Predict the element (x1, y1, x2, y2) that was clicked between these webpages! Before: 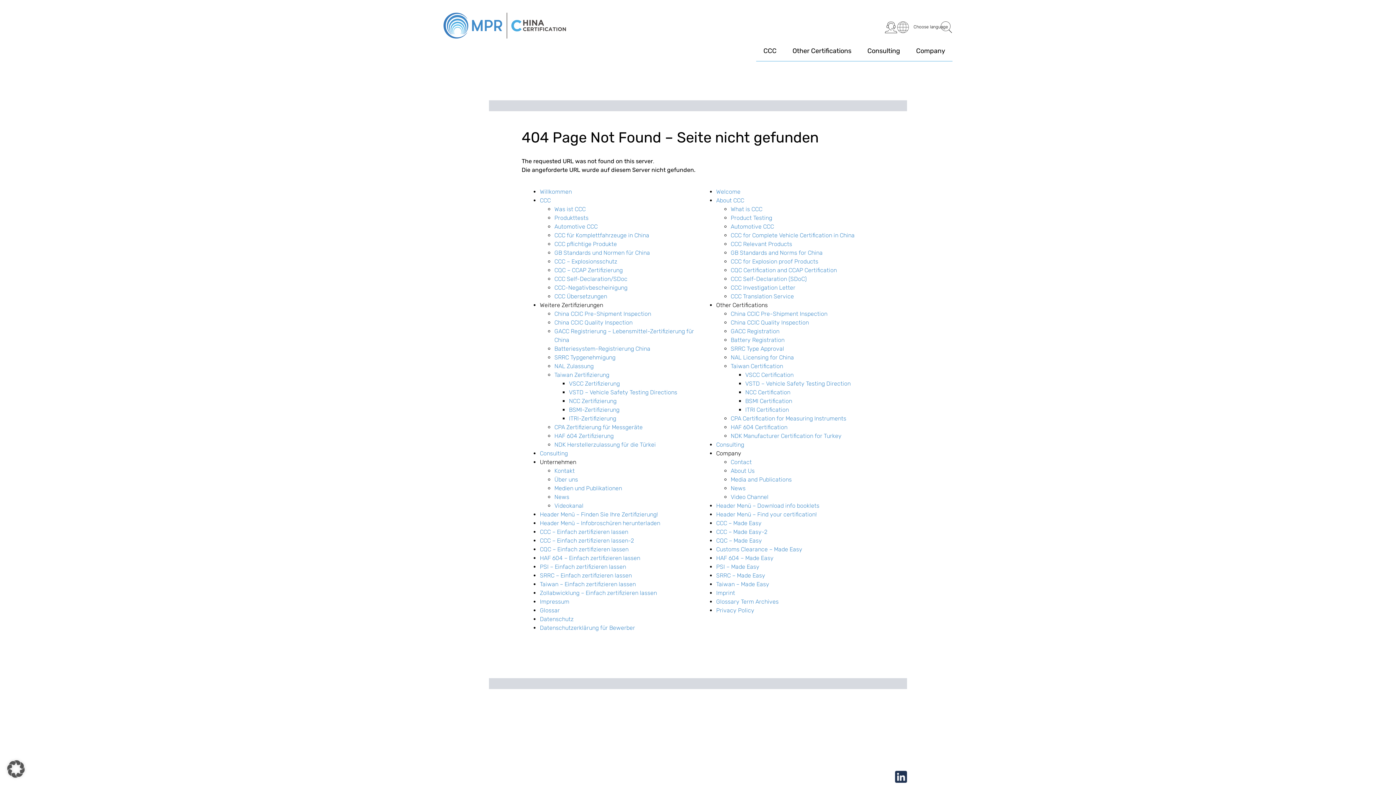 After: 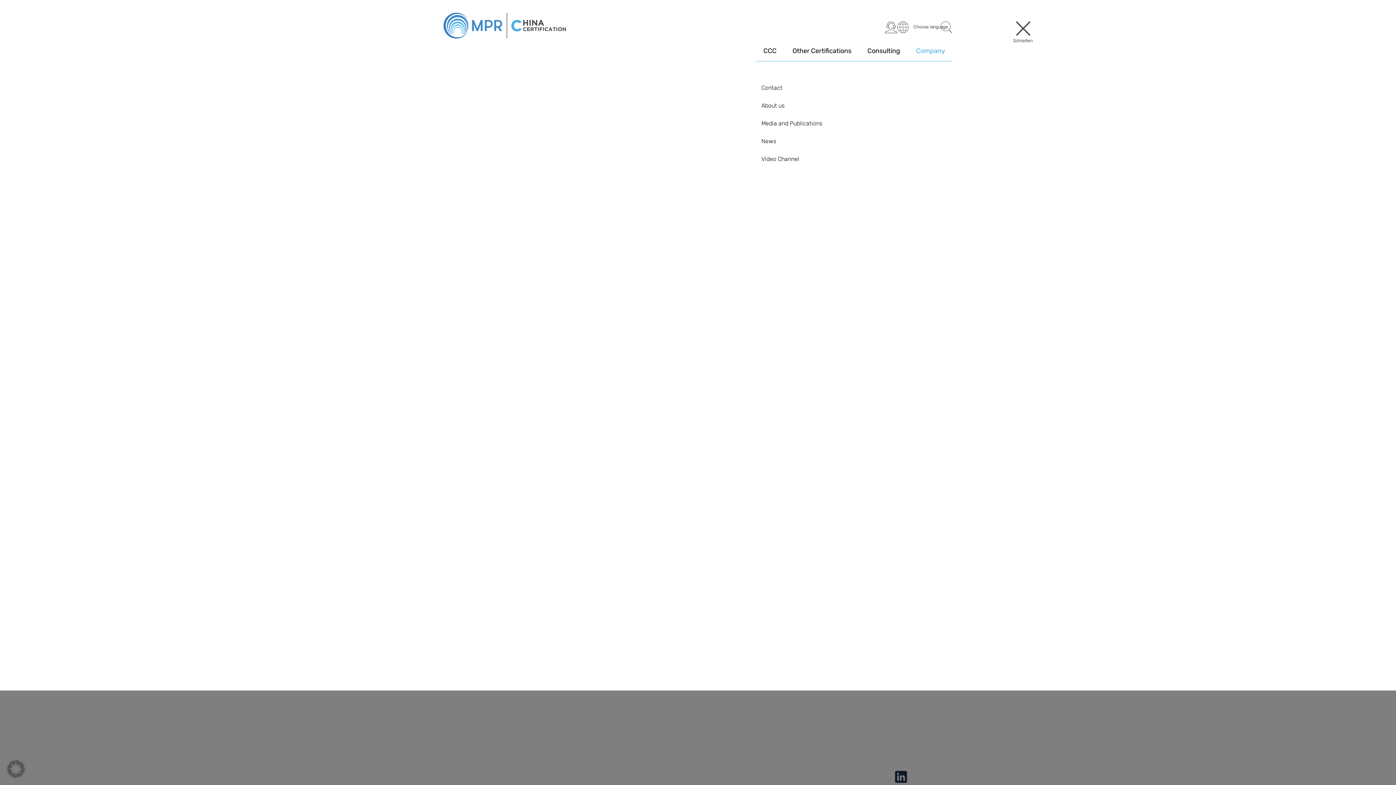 Action: label: Company bbox: (916, 46, 945, 62)